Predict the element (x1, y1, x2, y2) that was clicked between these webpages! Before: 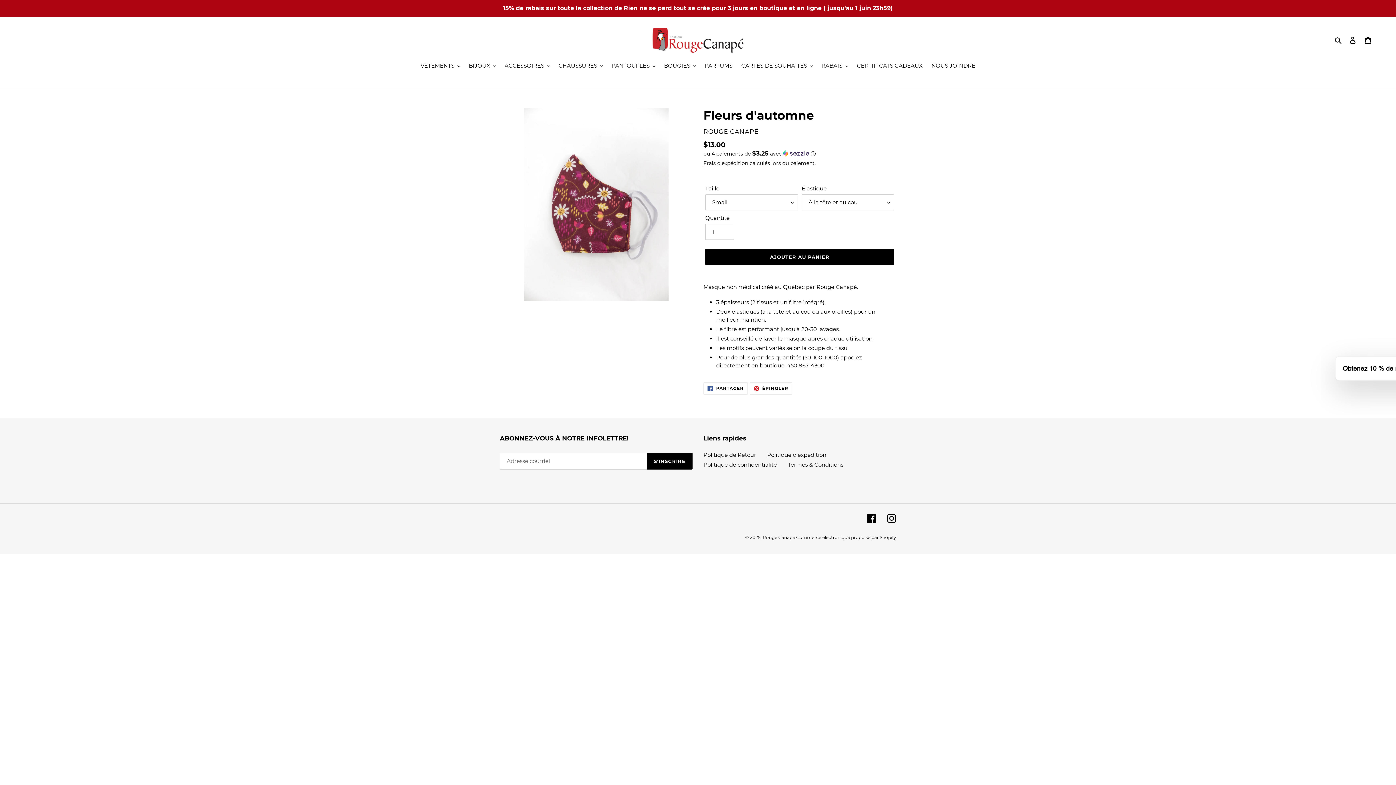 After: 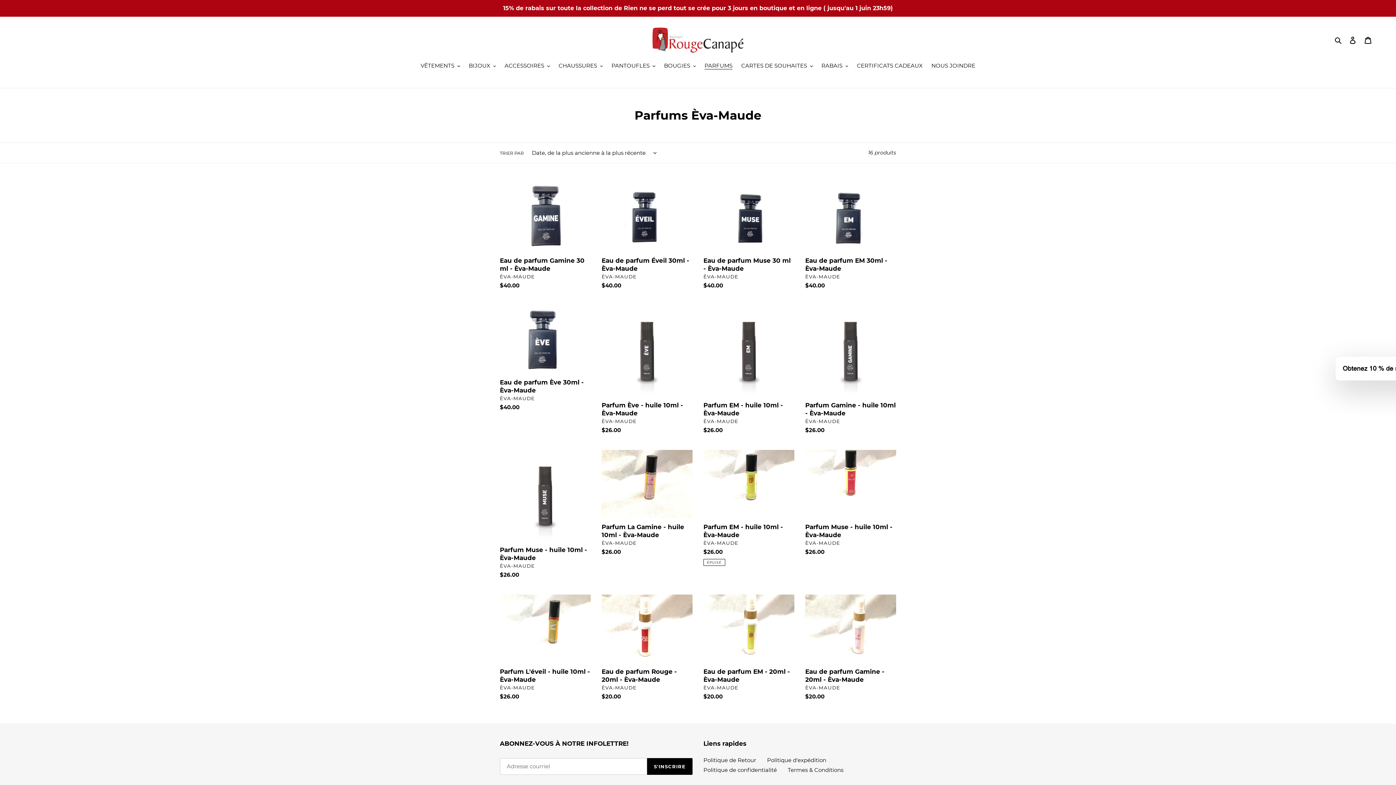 Action: label: PARFUMS bbox: (701, 61, 736, 70)